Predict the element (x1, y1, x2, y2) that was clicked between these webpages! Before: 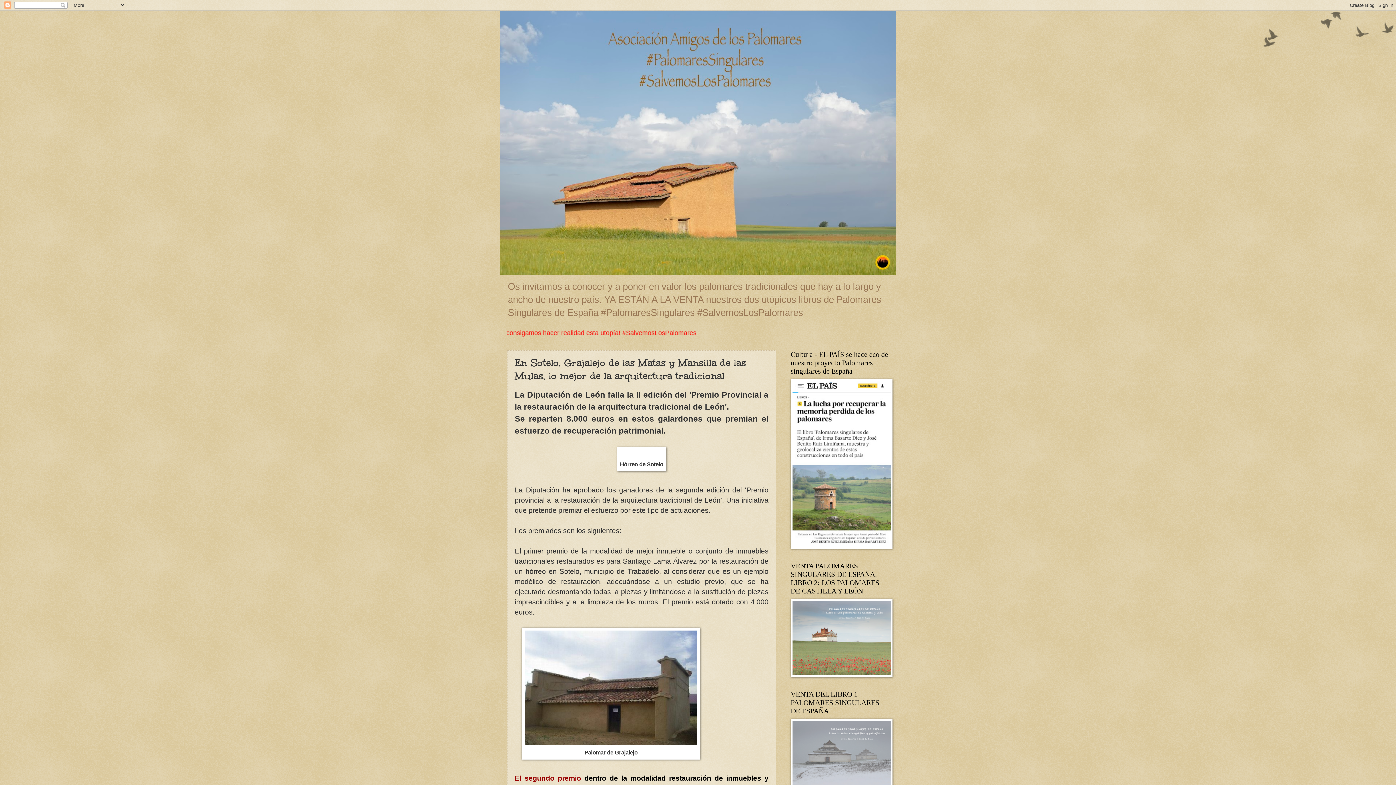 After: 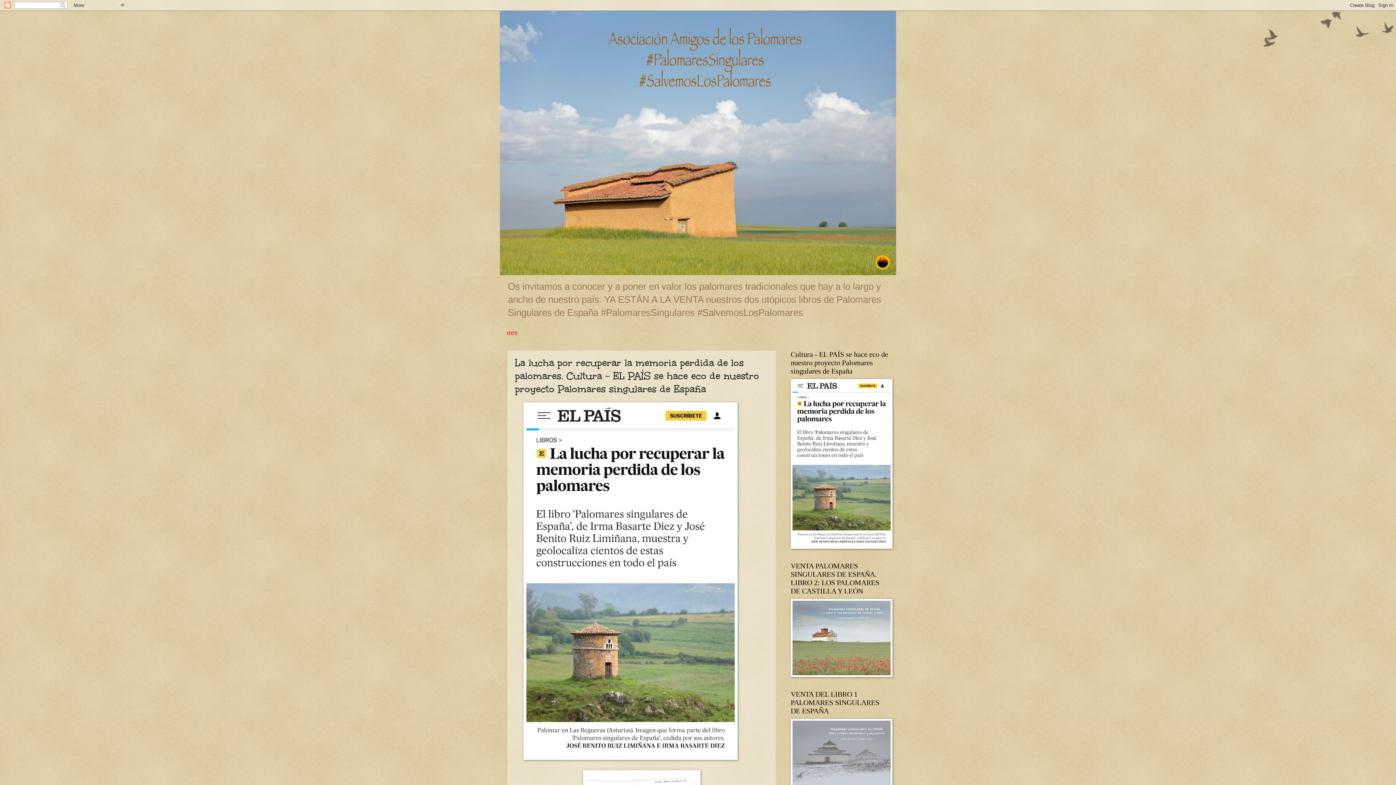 Action: bbox: (790, 542, 892, 550)